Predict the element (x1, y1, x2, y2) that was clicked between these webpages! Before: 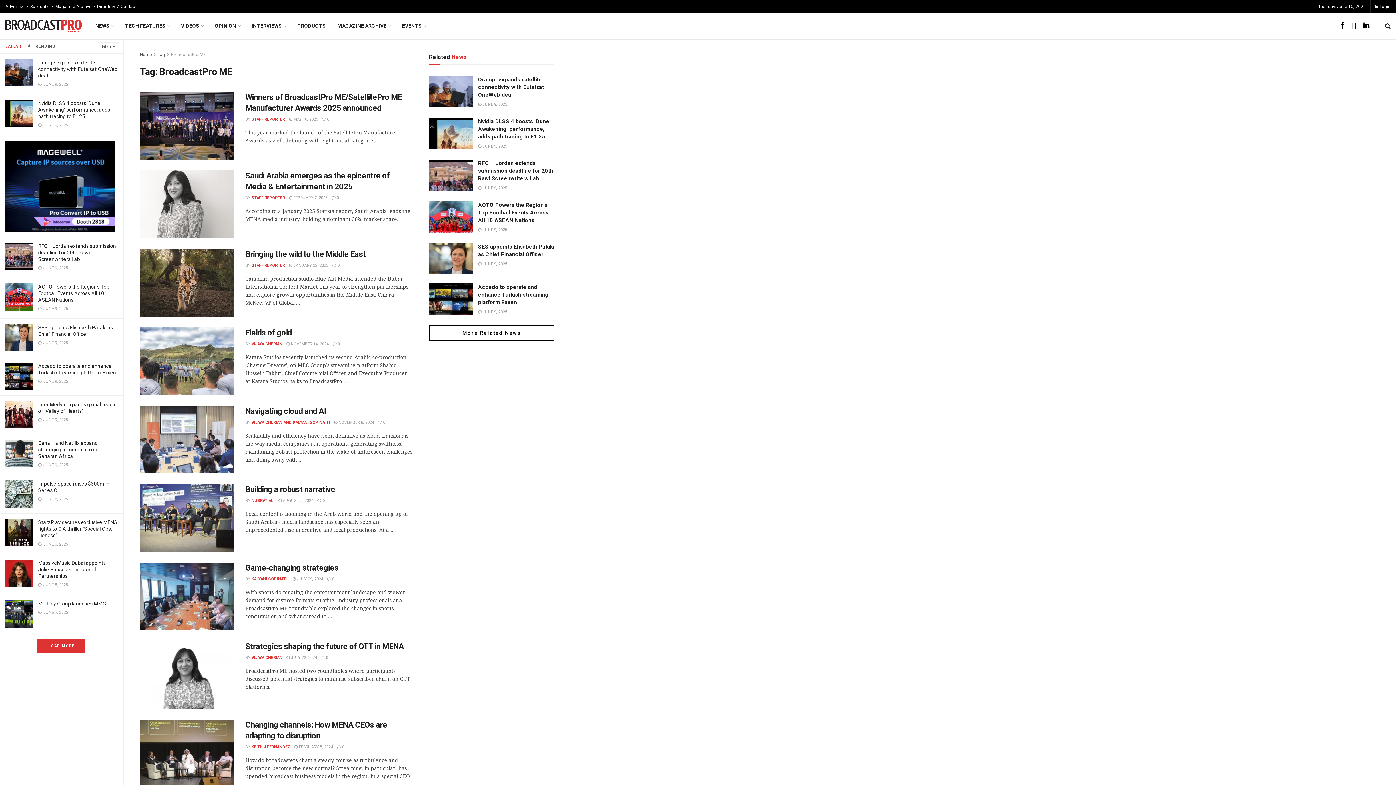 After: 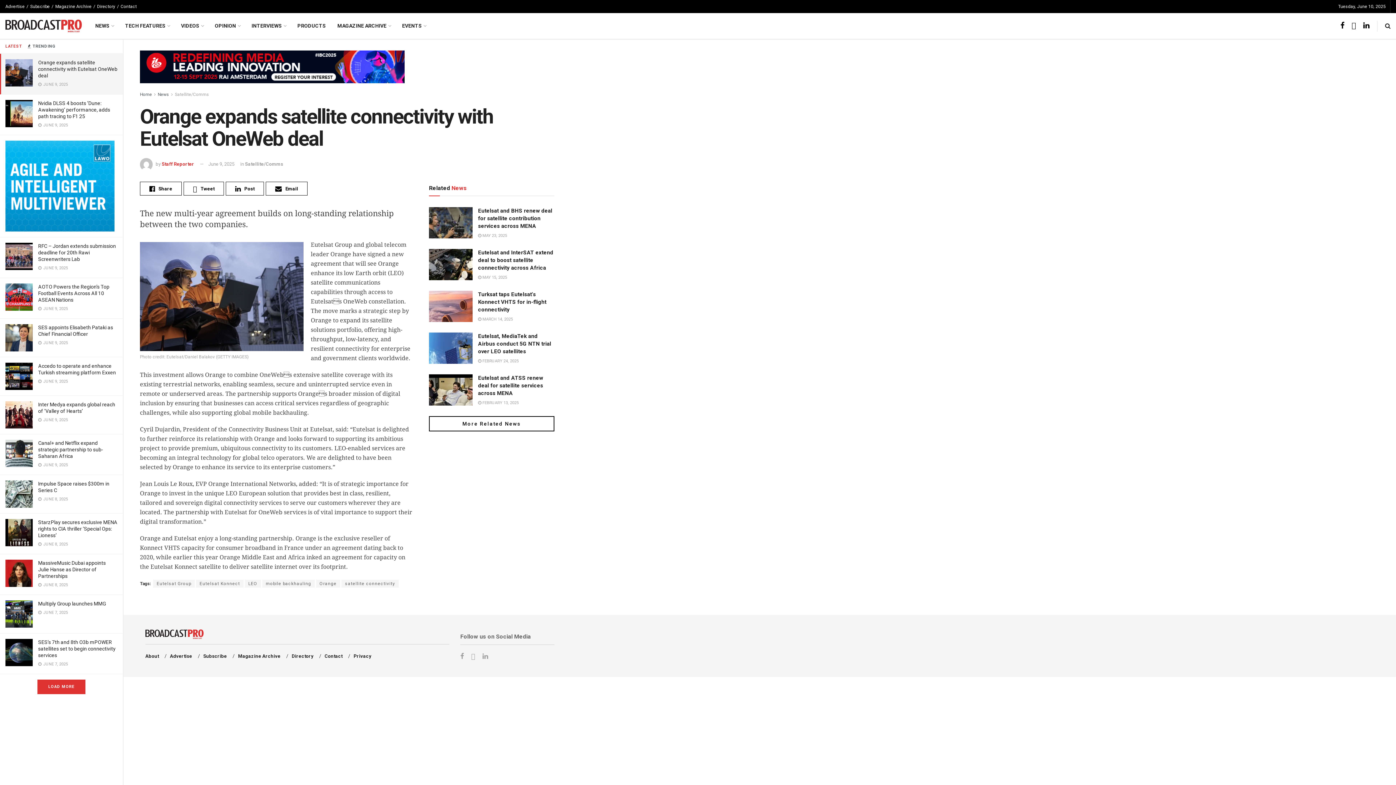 Action: bbox: (478, 76, 544, 98) label: Orange expands satellite connectivity with Eutelsat OneWeb deal